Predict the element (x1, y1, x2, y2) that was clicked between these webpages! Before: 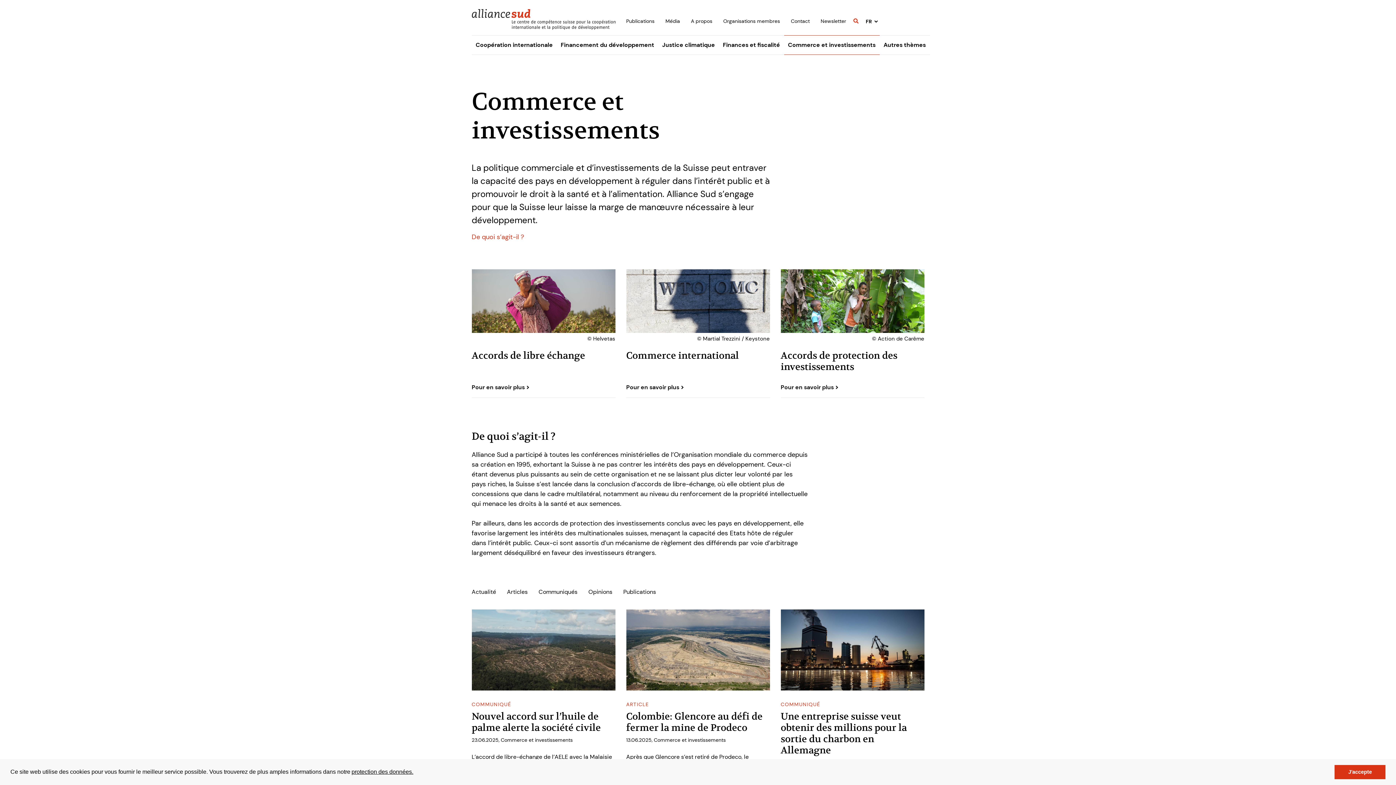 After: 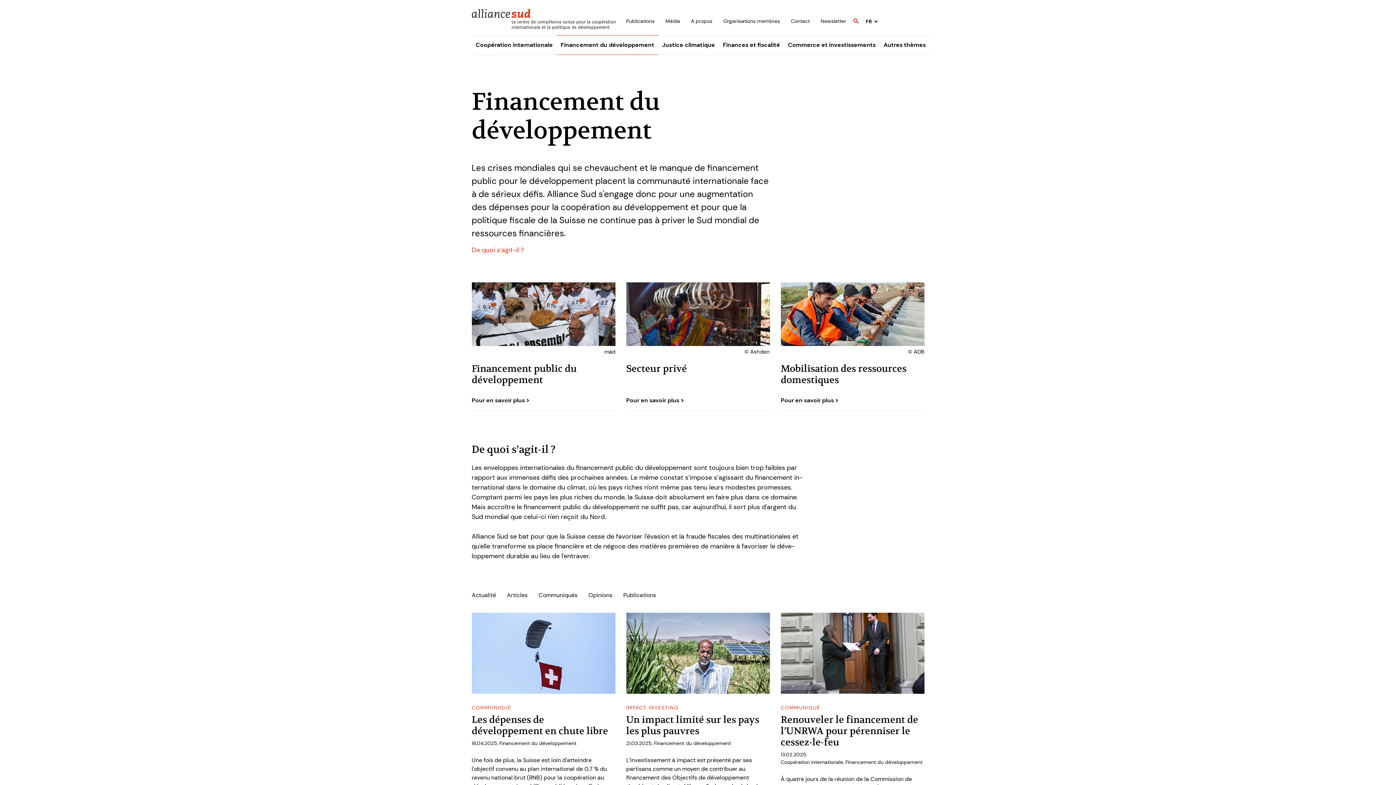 Action: bbox: (556, 35, 658, 55) label: Financement du développement